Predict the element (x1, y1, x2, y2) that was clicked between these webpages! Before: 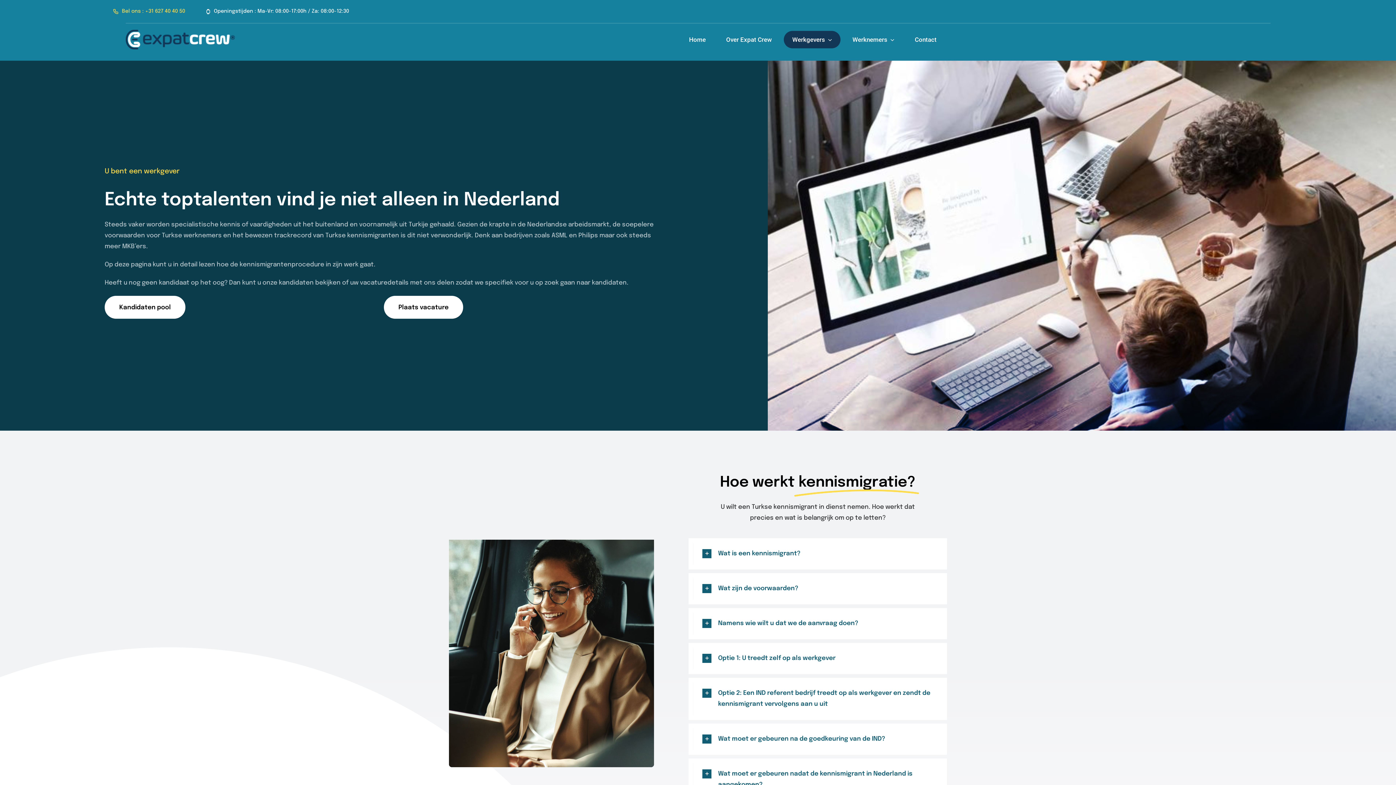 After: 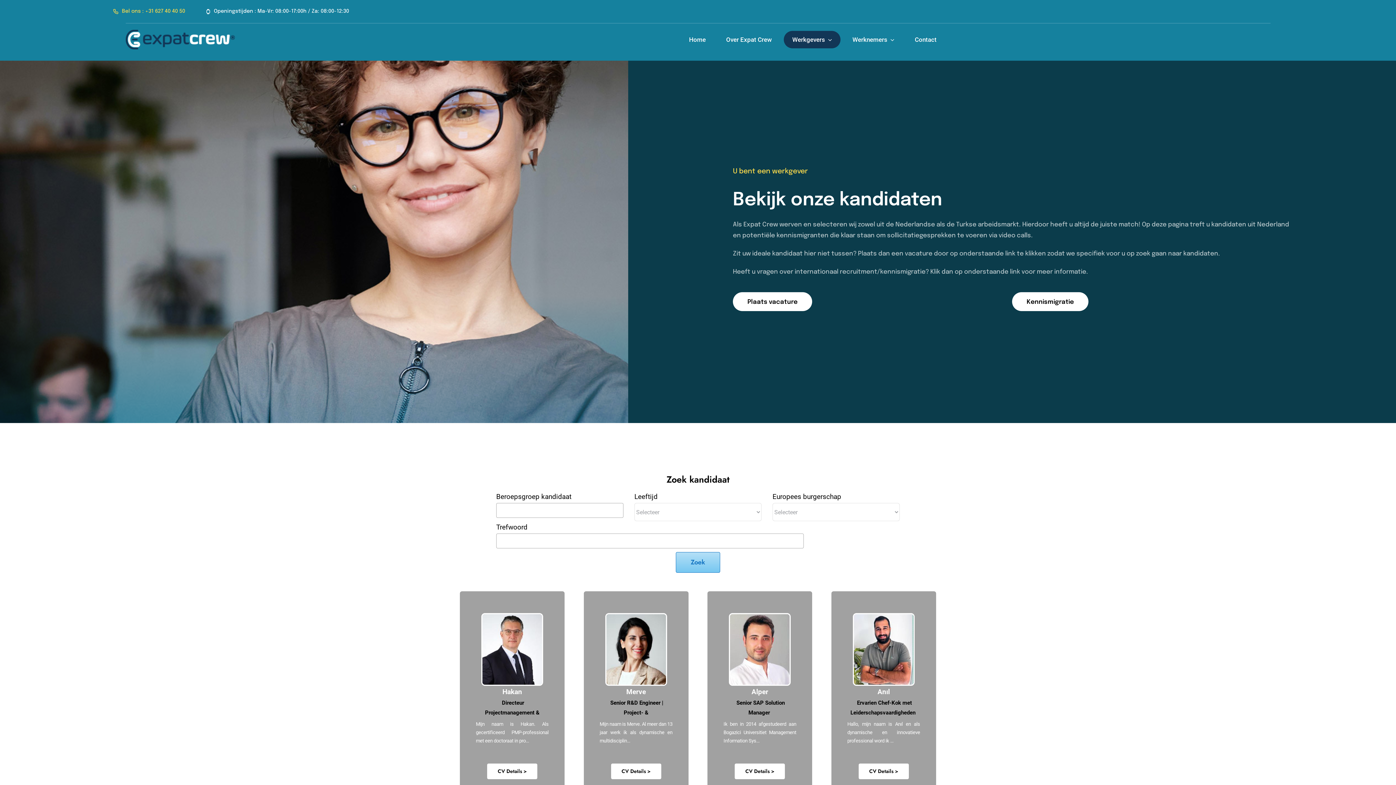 Action: label: Kandidaten pool bbox: (104, 296, 185, 318)